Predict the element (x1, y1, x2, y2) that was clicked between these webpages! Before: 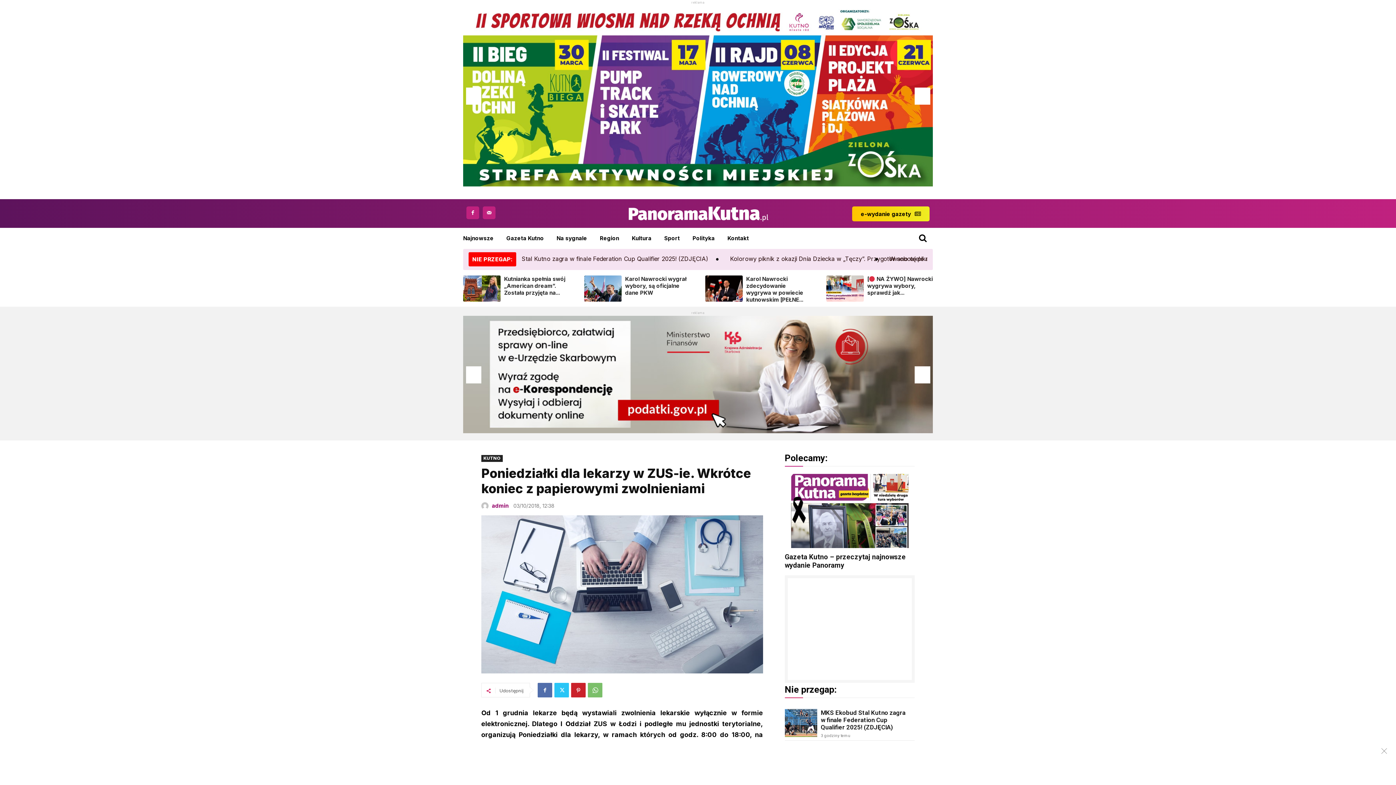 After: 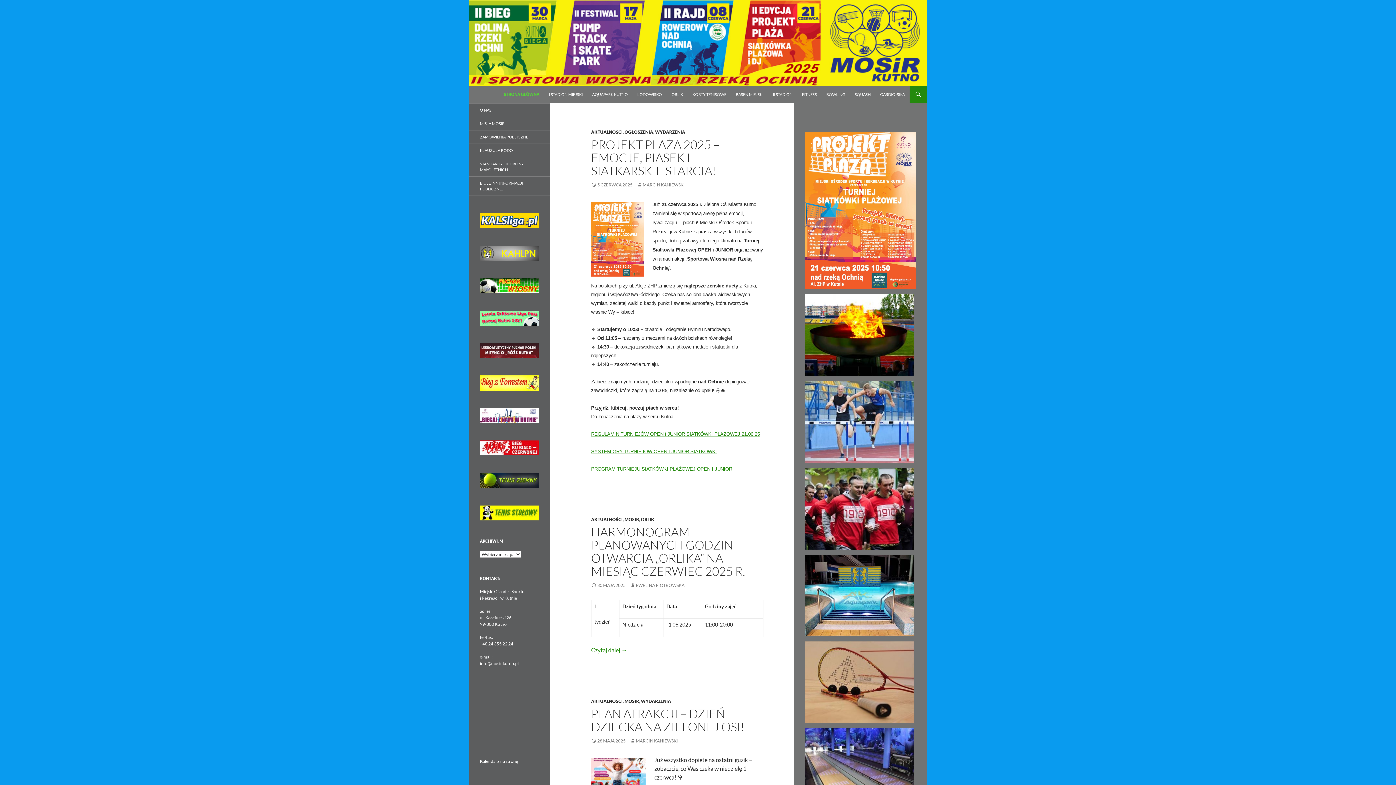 Action: bbox: (463, 5, 933, 186)